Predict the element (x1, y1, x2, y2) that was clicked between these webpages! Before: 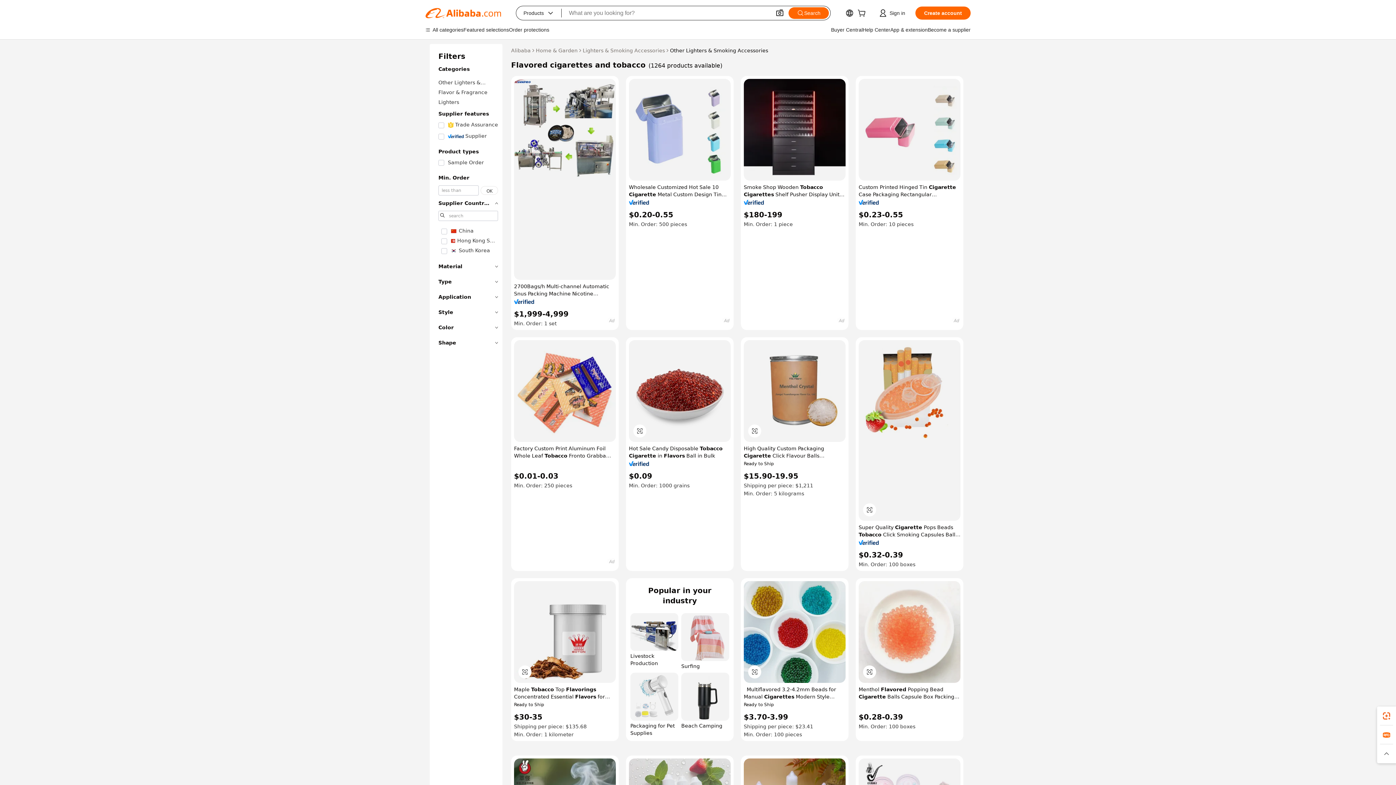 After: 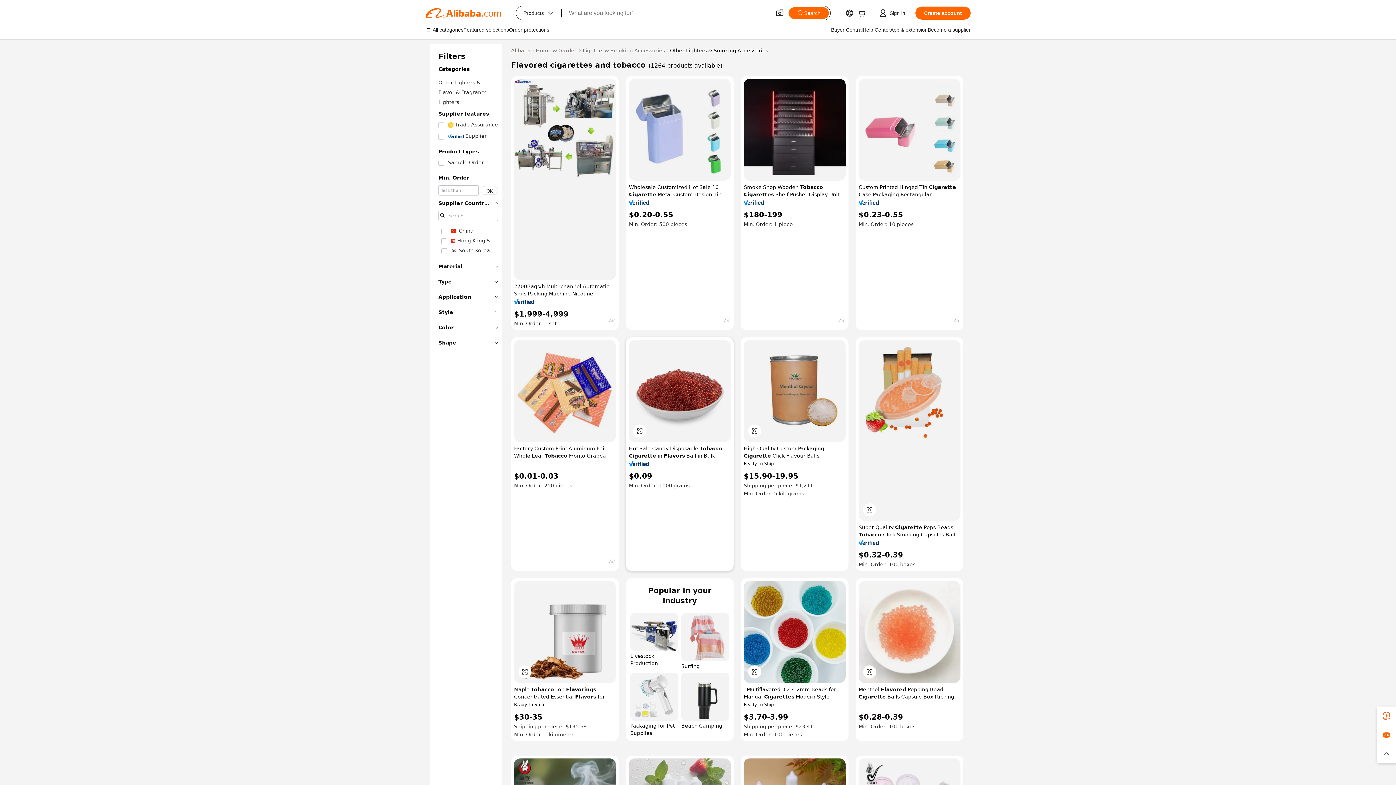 Action: bbox: (629, 461, 649, 466)